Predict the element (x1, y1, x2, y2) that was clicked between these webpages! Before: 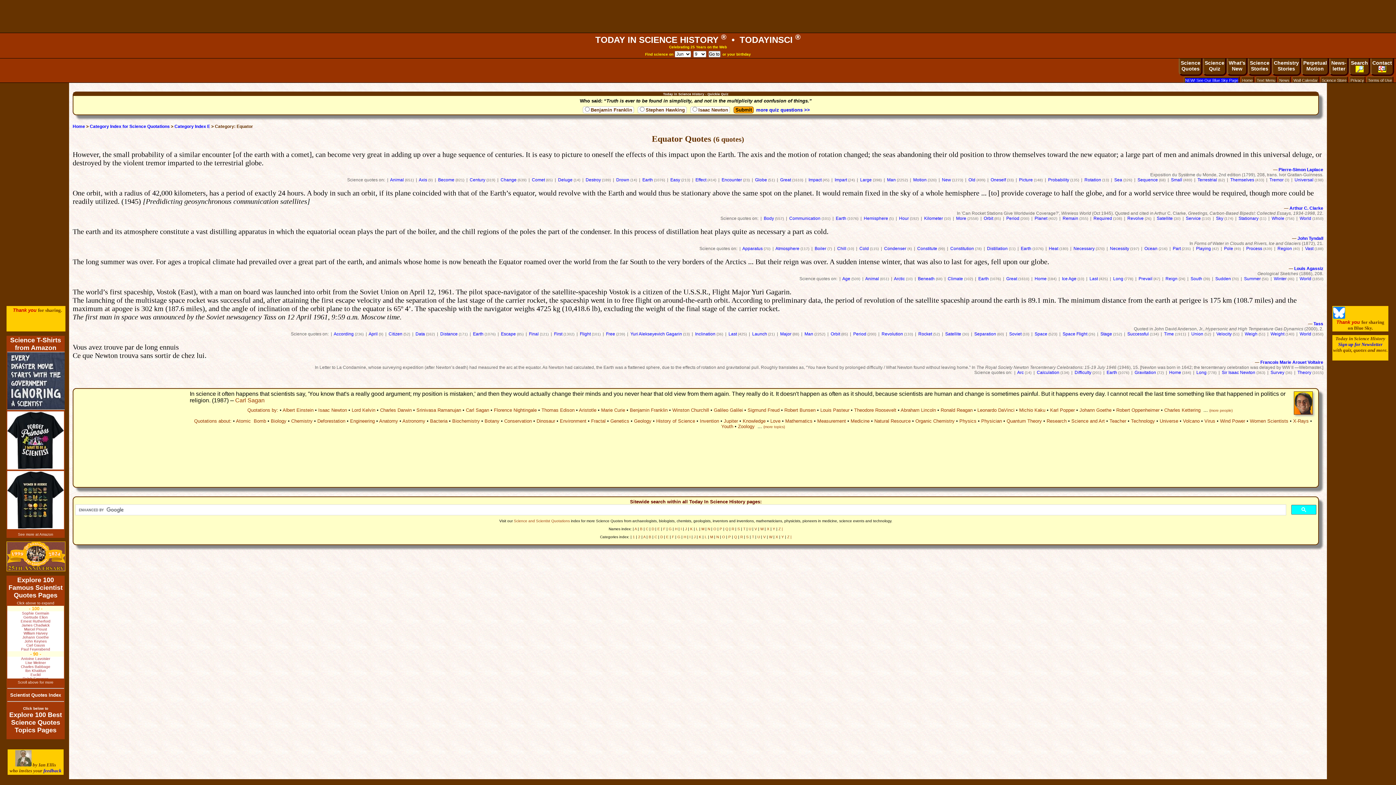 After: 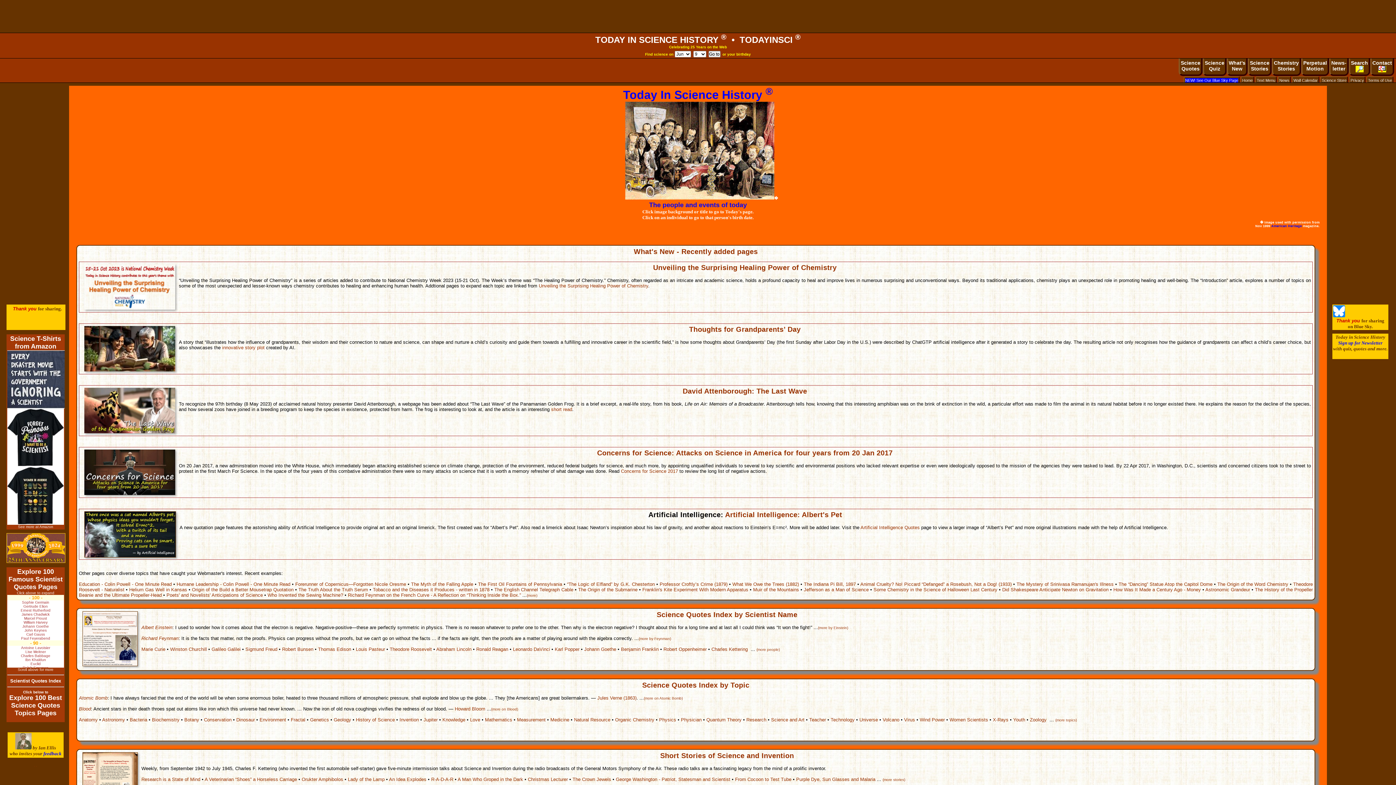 Action: label: TODAY IN SCIENCE HISTORY ®  •  TODAYINSCI ® bbox: (595, 34, 800, 44)